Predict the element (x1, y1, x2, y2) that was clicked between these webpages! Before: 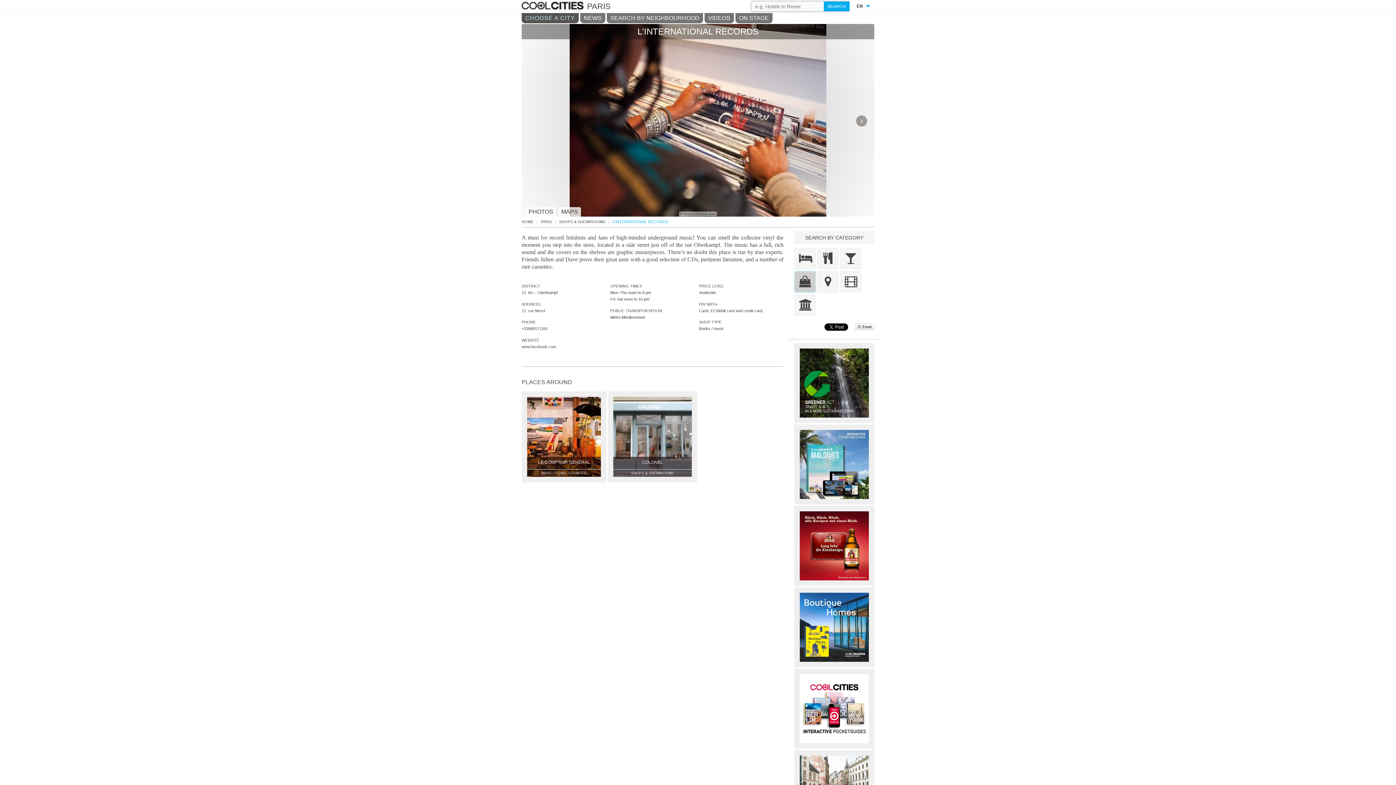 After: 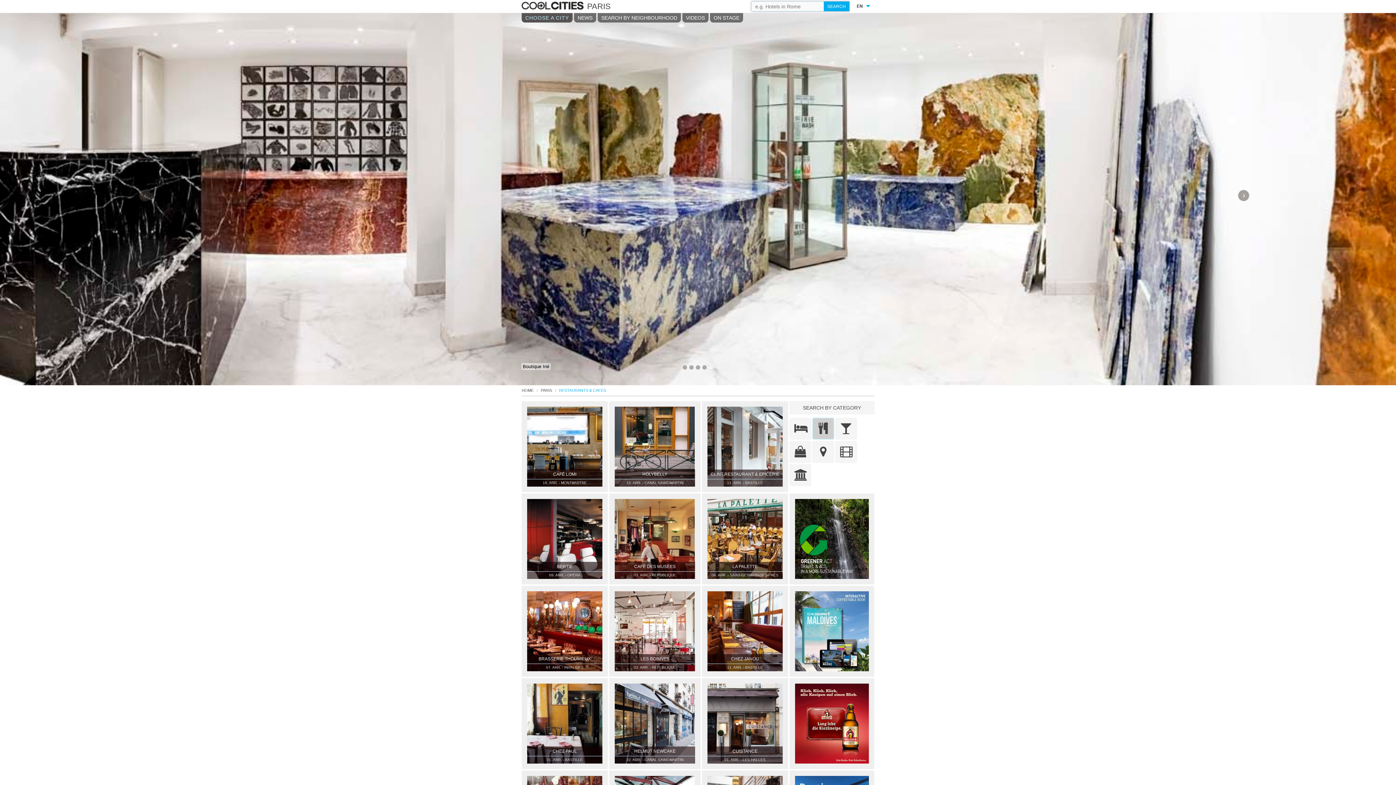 Action: bbox: (817, 248, 838, 269)